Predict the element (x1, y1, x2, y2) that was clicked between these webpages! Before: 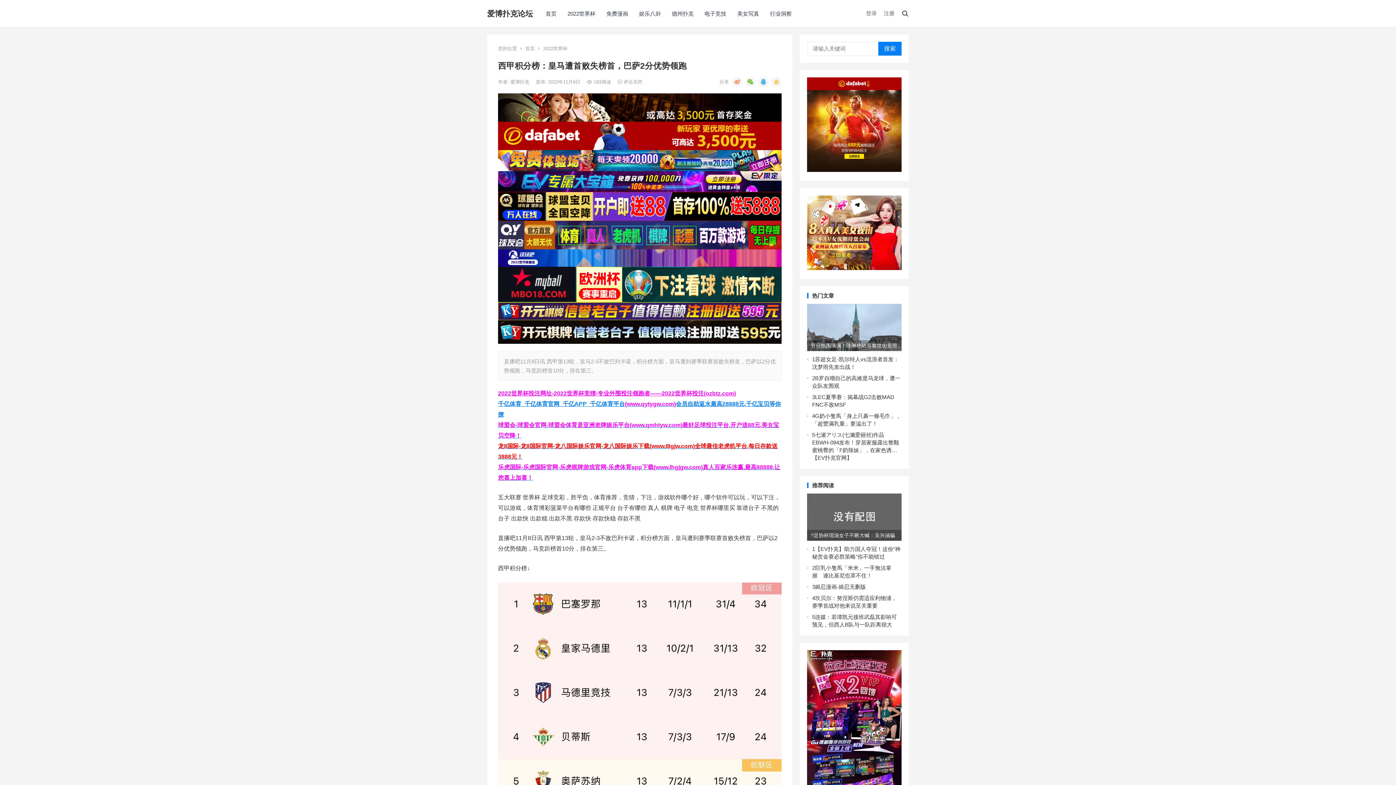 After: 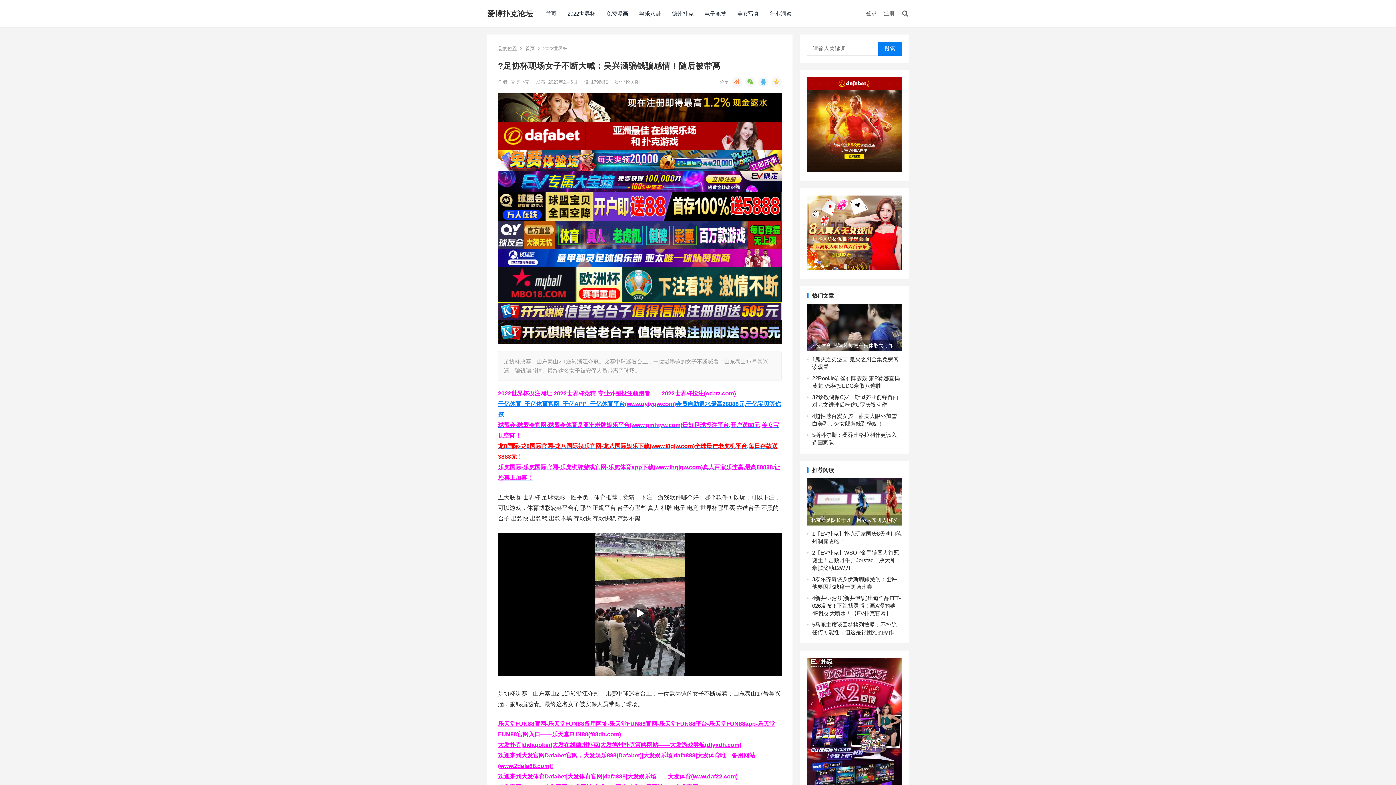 Action: bbox: (807, 493, 901, 541)